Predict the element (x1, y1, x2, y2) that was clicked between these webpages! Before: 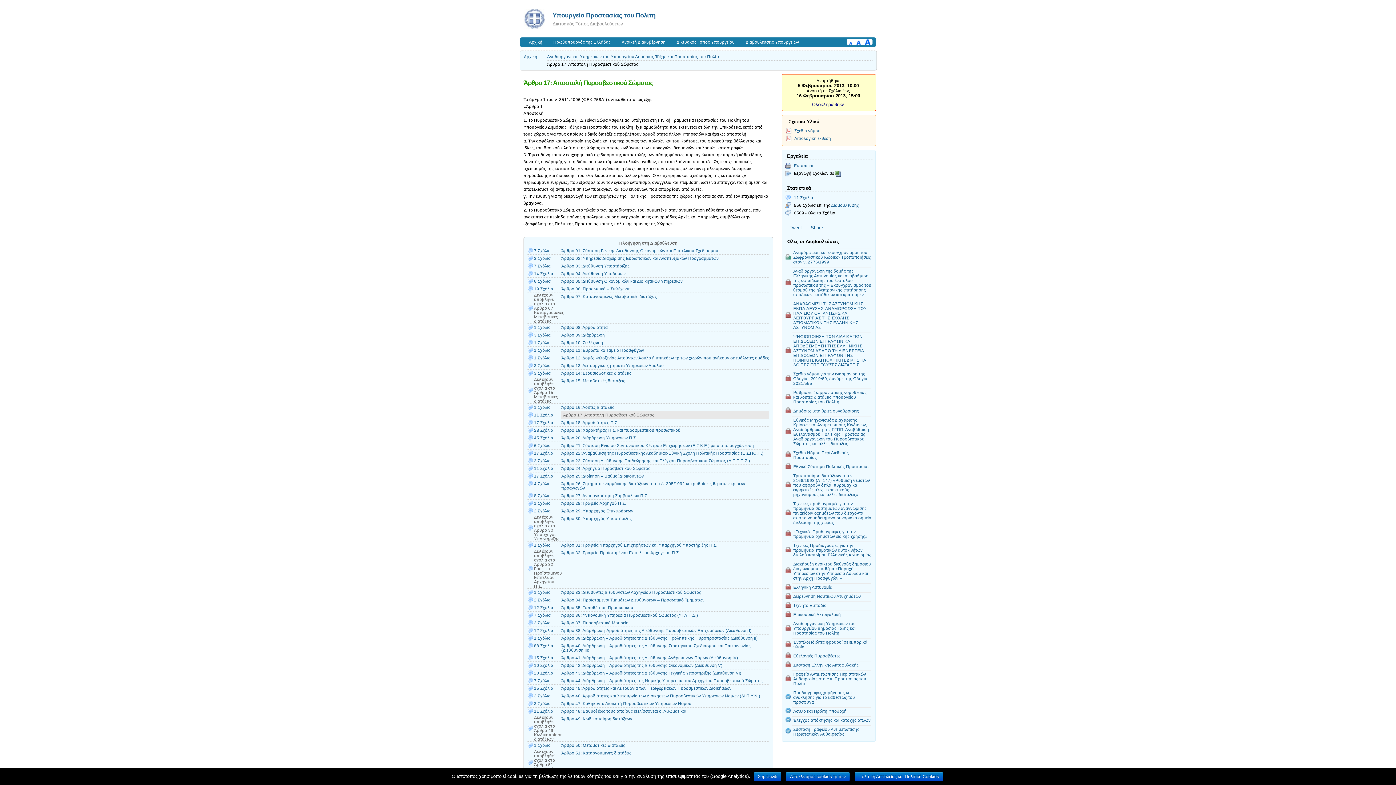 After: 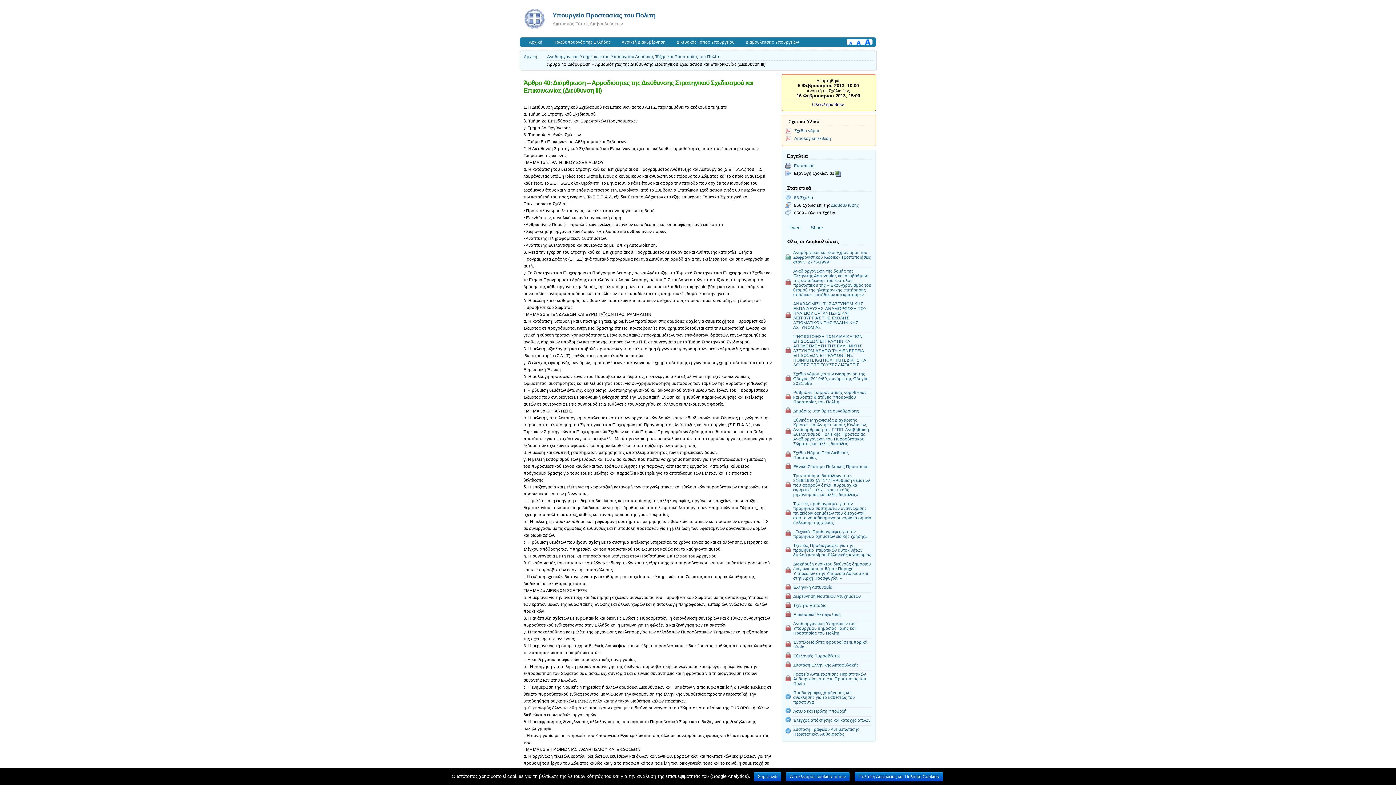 Action: bbox: (561, 642, 769, 654) label: Άρθρο 40: Διάρθρωση – Αρμοδιότητες της Διεύθυνσης Στρατηγικού Σχεδιασμού και Επικοινωνίας (Διεύθυνση ΙΙΙ)